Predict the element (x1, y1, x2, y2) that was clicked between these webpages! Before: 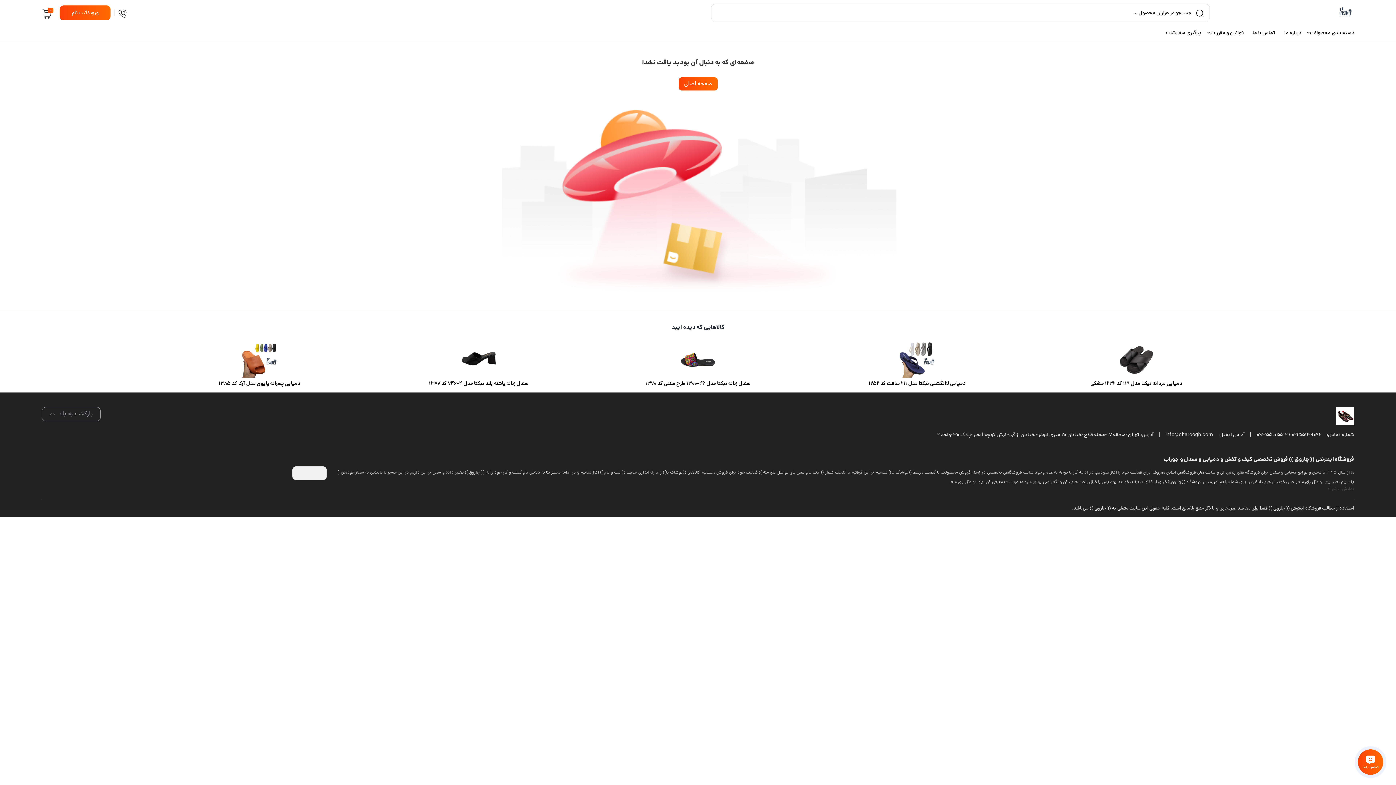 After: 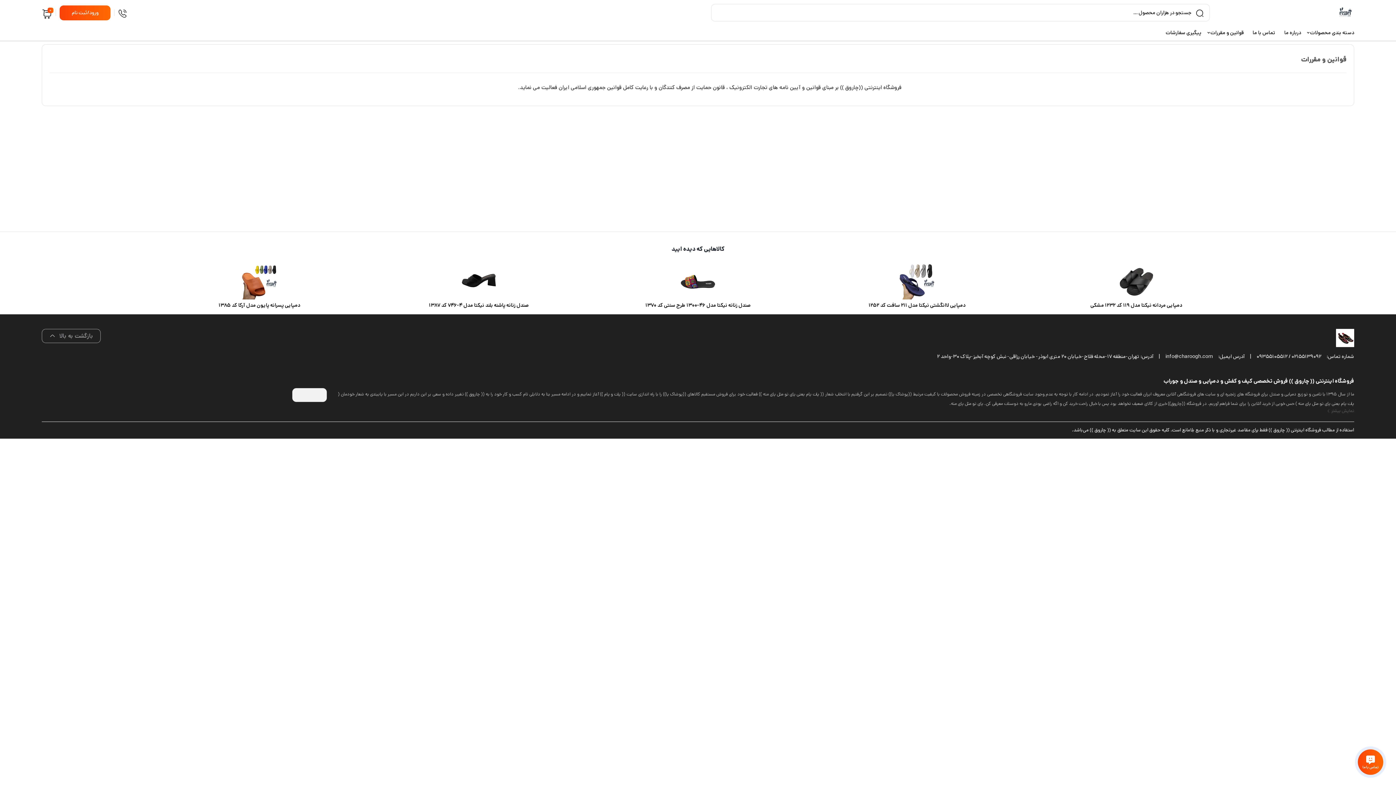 Action: label: قوانین و مقررات bbox: (1206, 25, 1248, 40)